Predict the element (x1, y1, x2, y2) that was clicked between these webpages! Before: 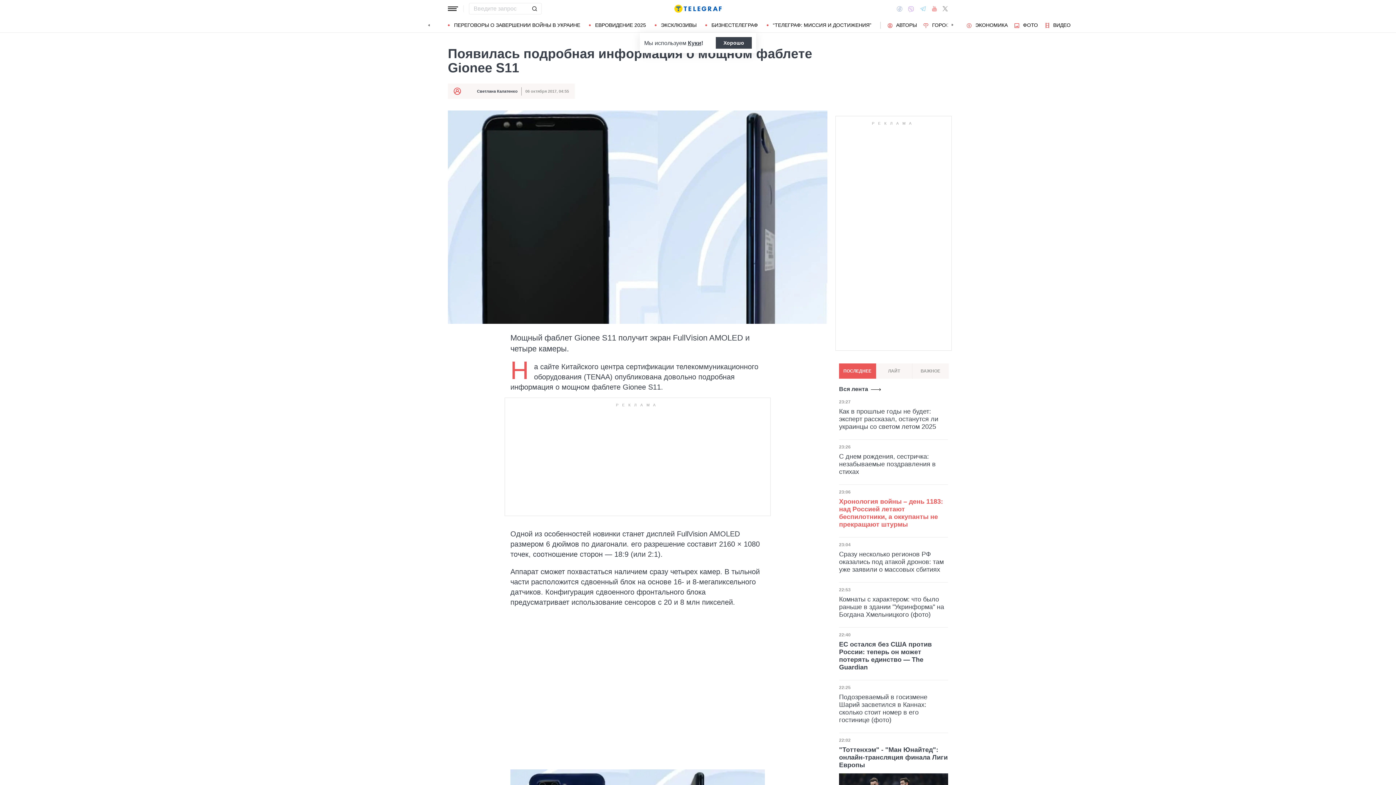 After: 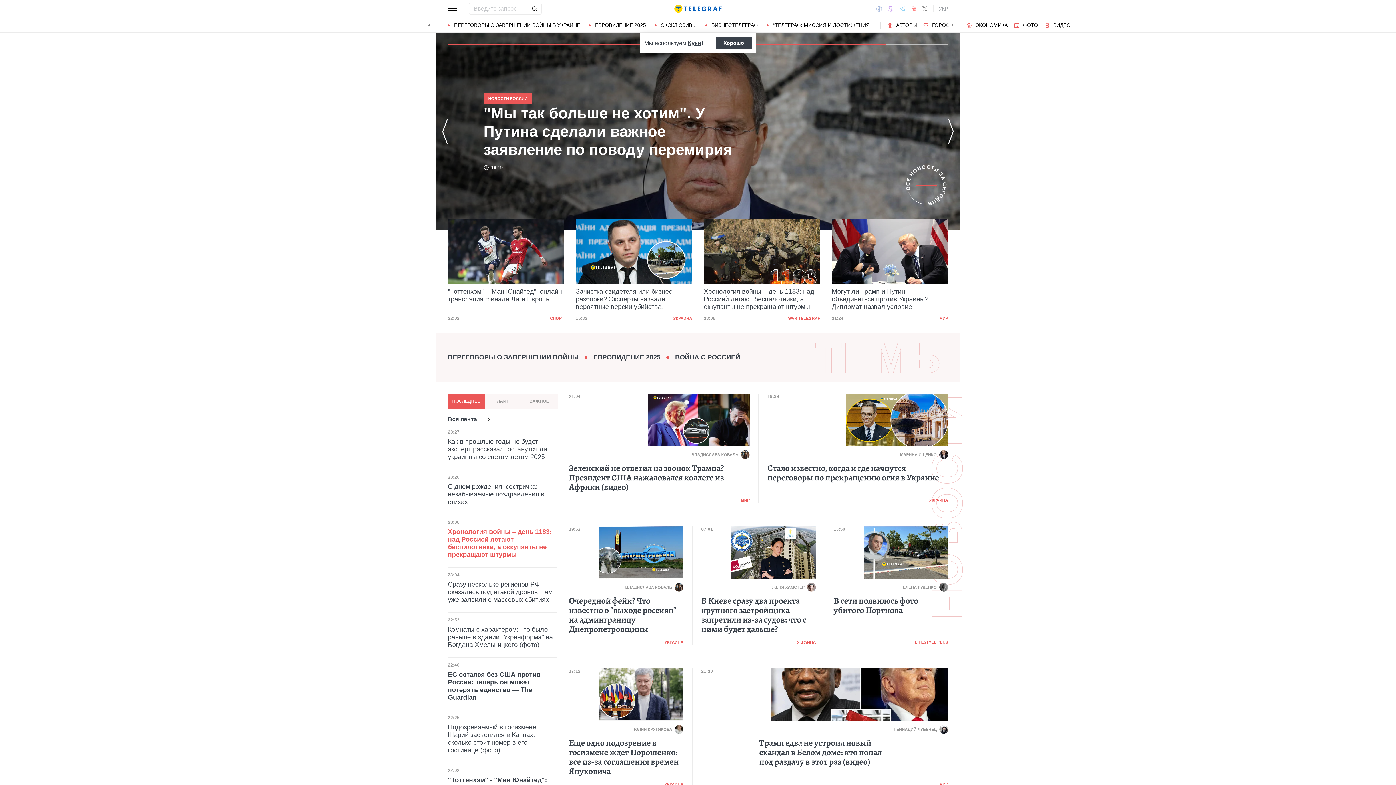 Action: bbox: (674, 2, 721, 14) label: На главную